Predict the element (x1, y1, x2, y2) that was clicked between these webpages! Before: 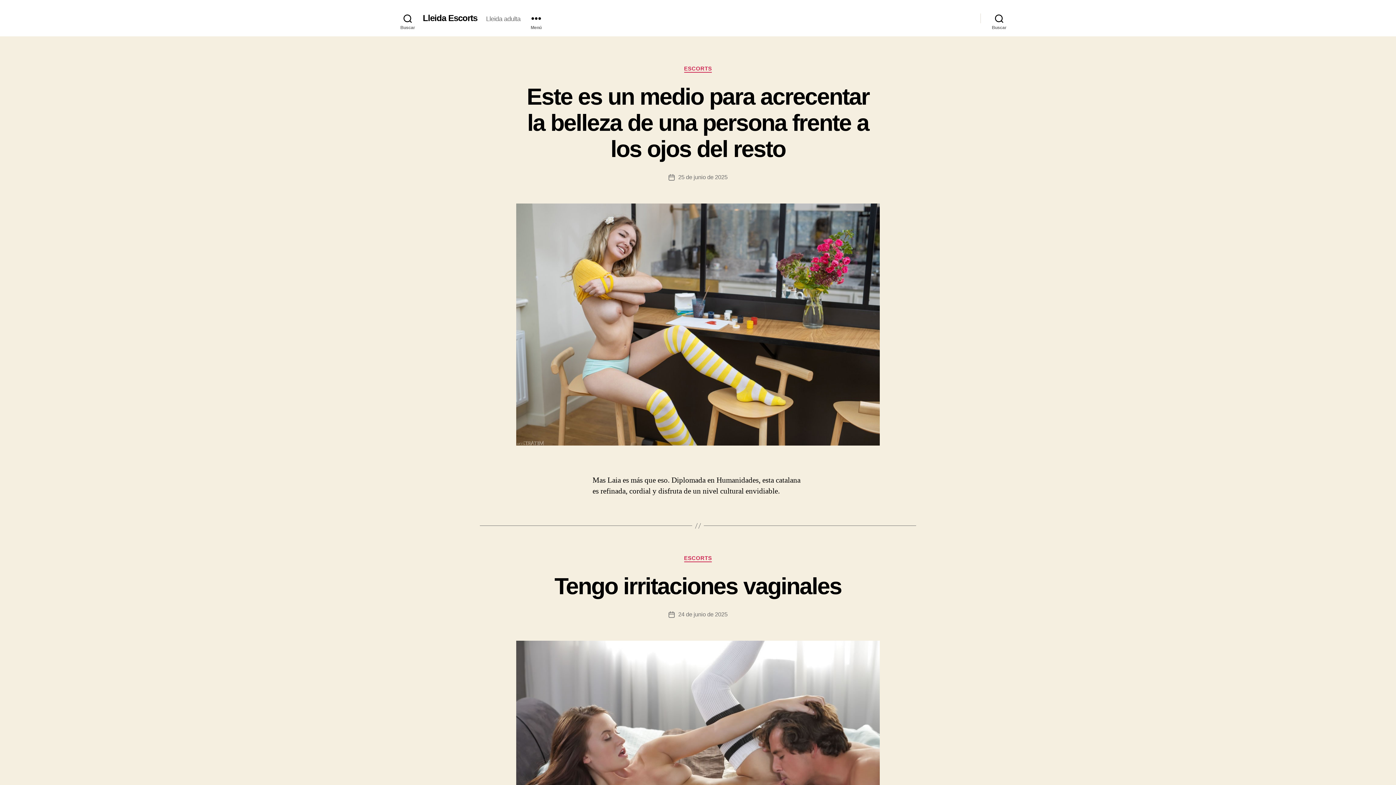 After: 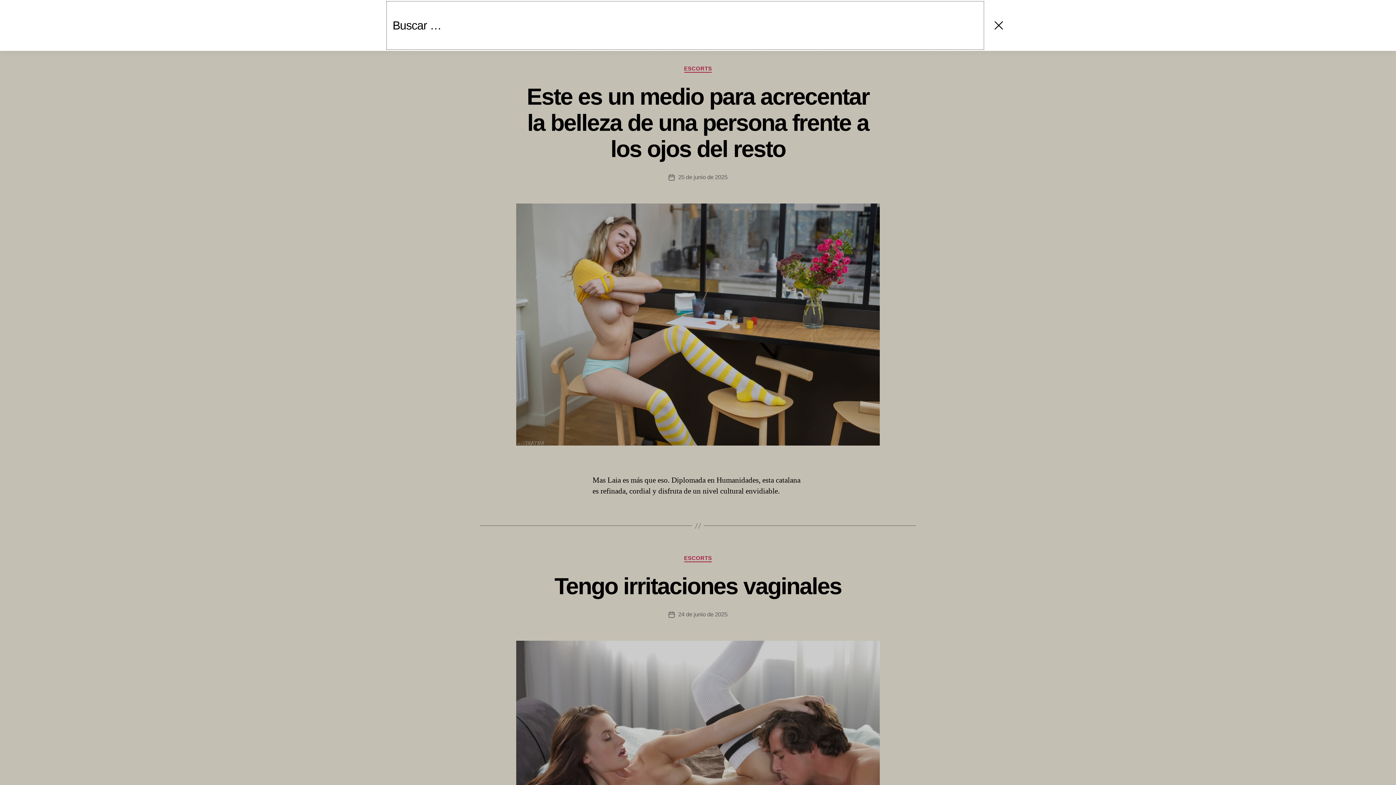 Action: label: Buscar bbox: (392, 10, 422, 26)